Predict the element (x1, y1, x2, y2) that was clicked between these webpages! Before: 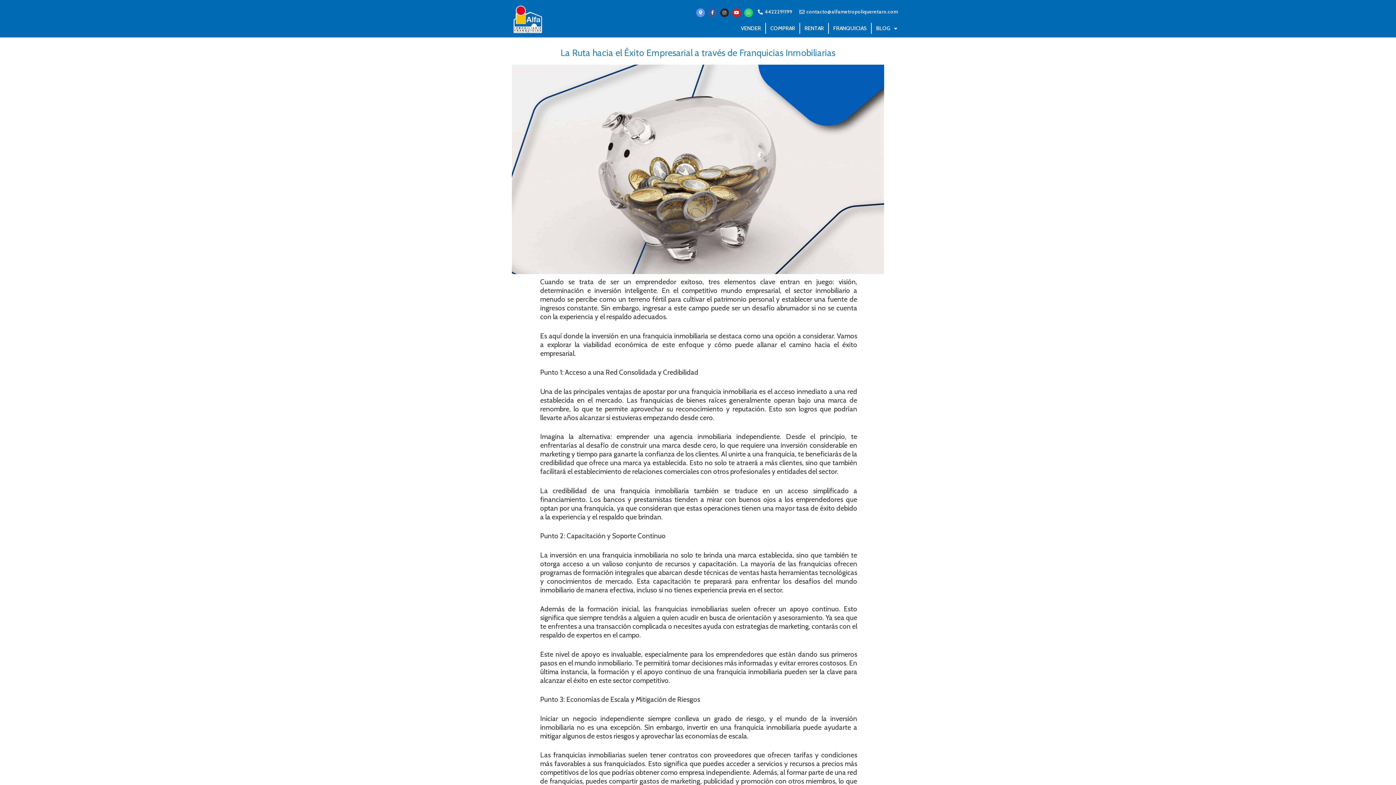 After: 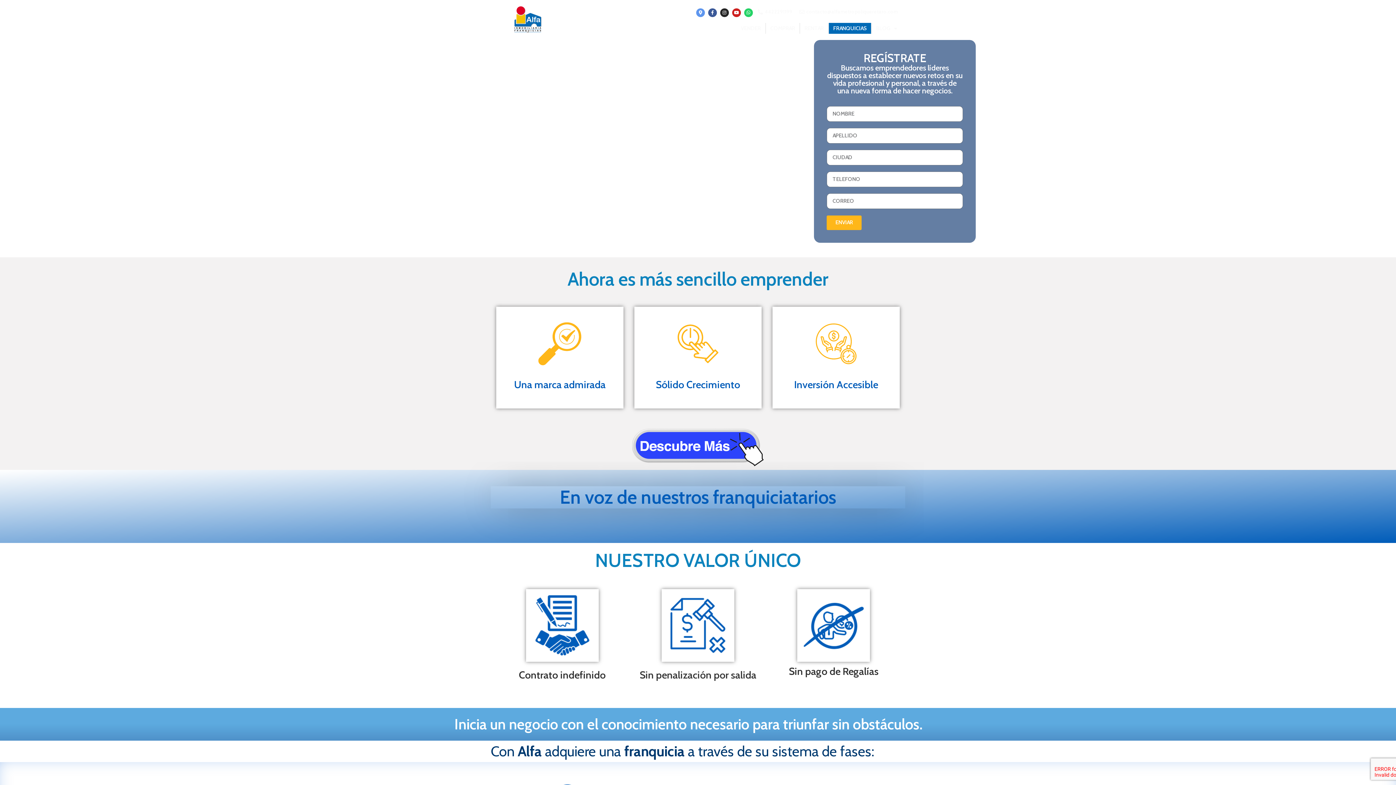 Action: label: FRANQUICIAS bbox: (829, 22, 871, 33)